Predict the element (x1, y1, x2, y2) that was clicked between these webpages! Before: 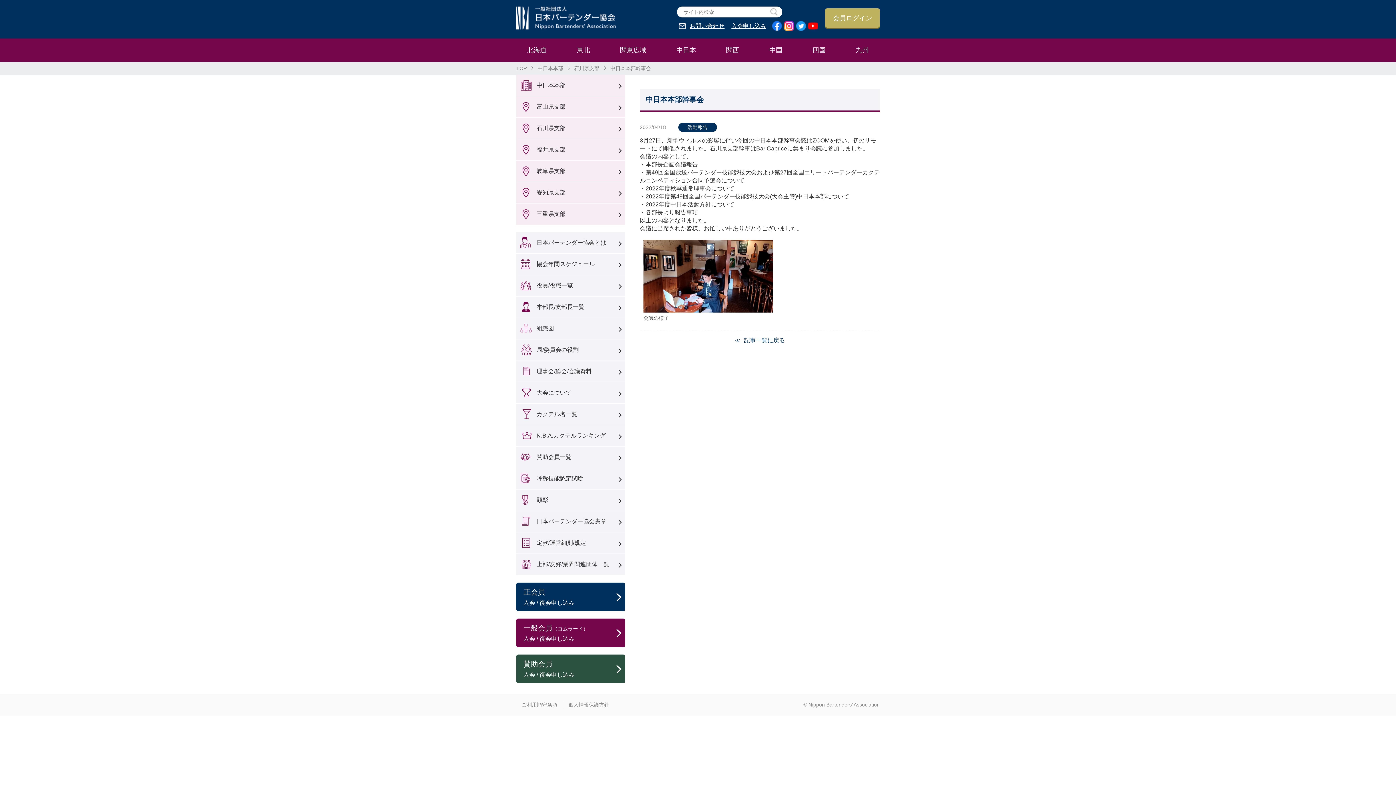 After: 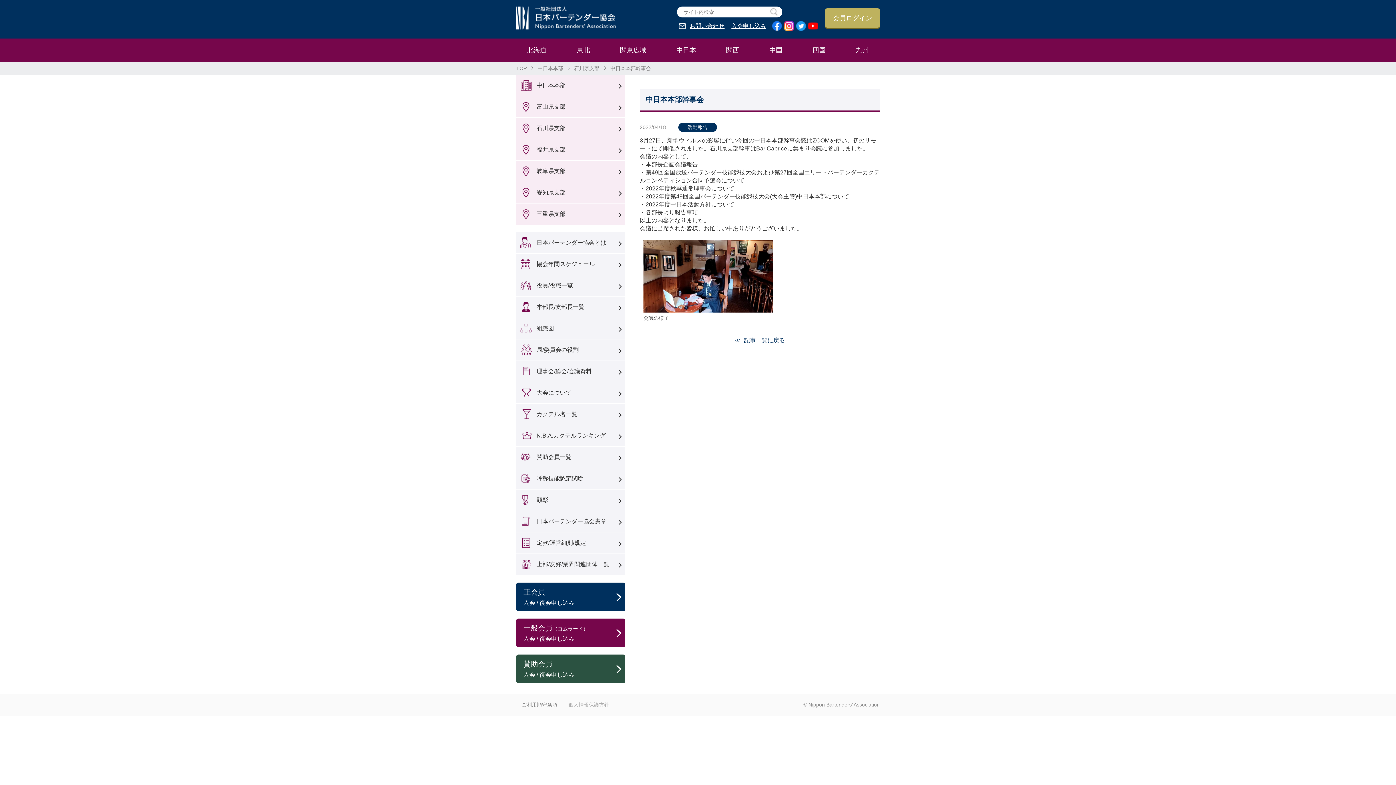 Action: bbox: (563, 701, 614, 708) label: 個人情報保護方針